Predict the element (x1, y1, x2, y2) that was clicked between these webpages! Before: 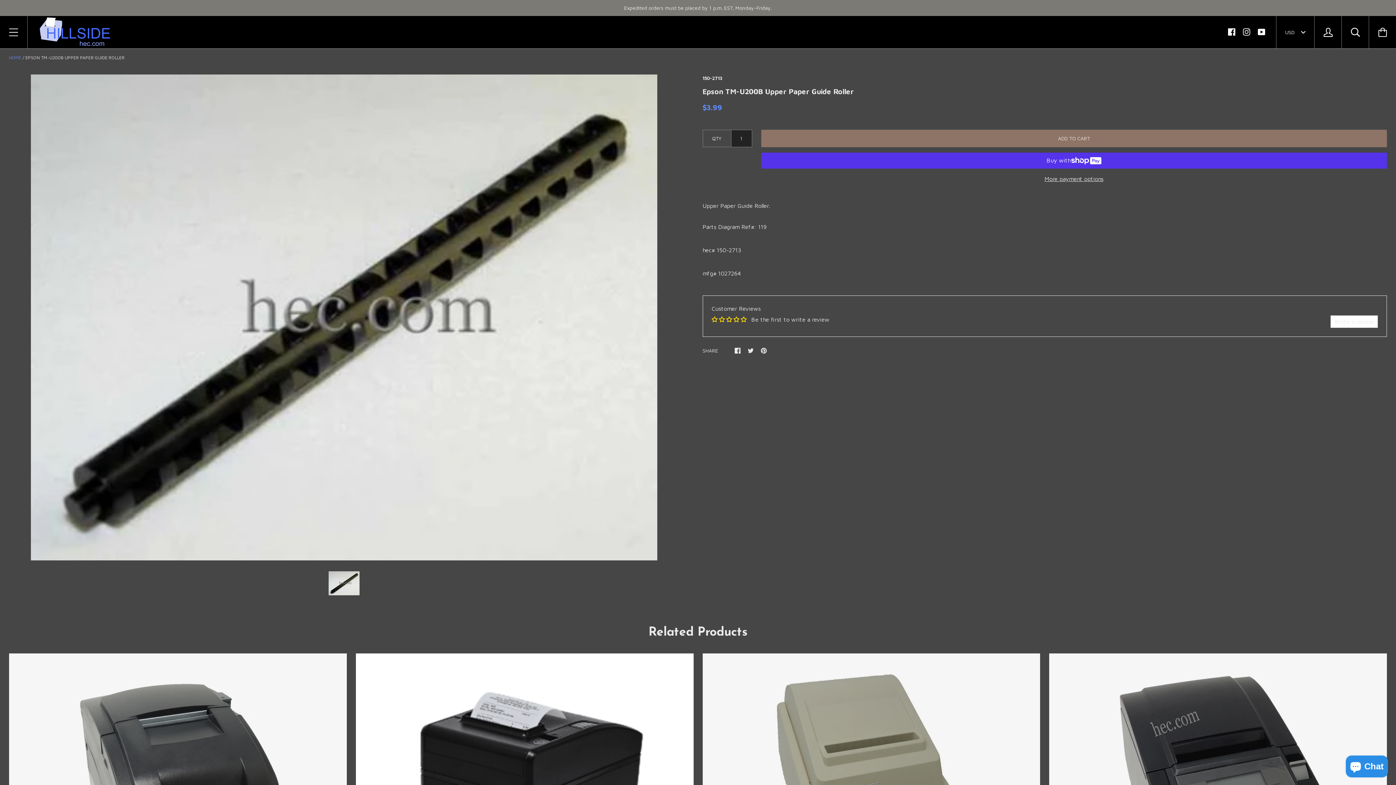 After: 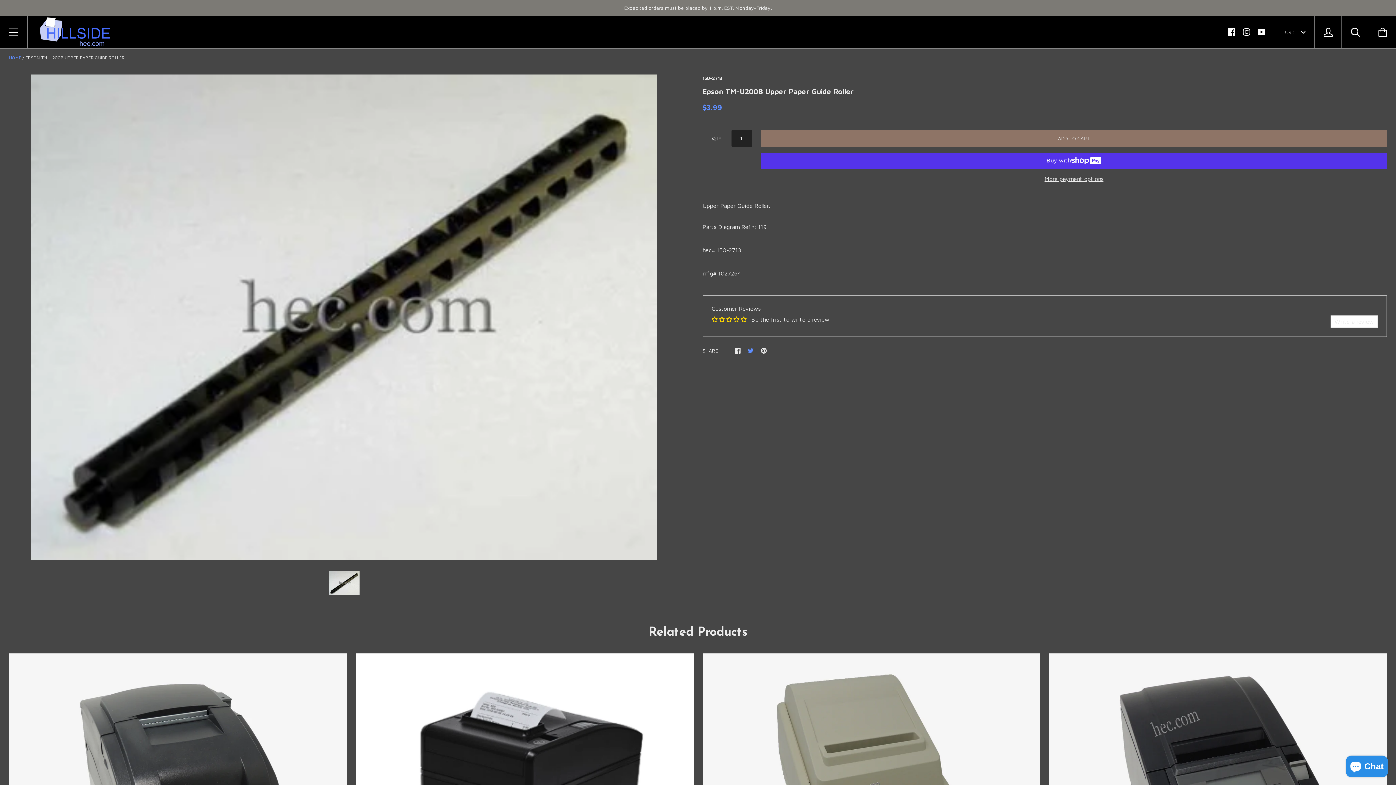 Action: bbox: (747, 346, 753, 353)